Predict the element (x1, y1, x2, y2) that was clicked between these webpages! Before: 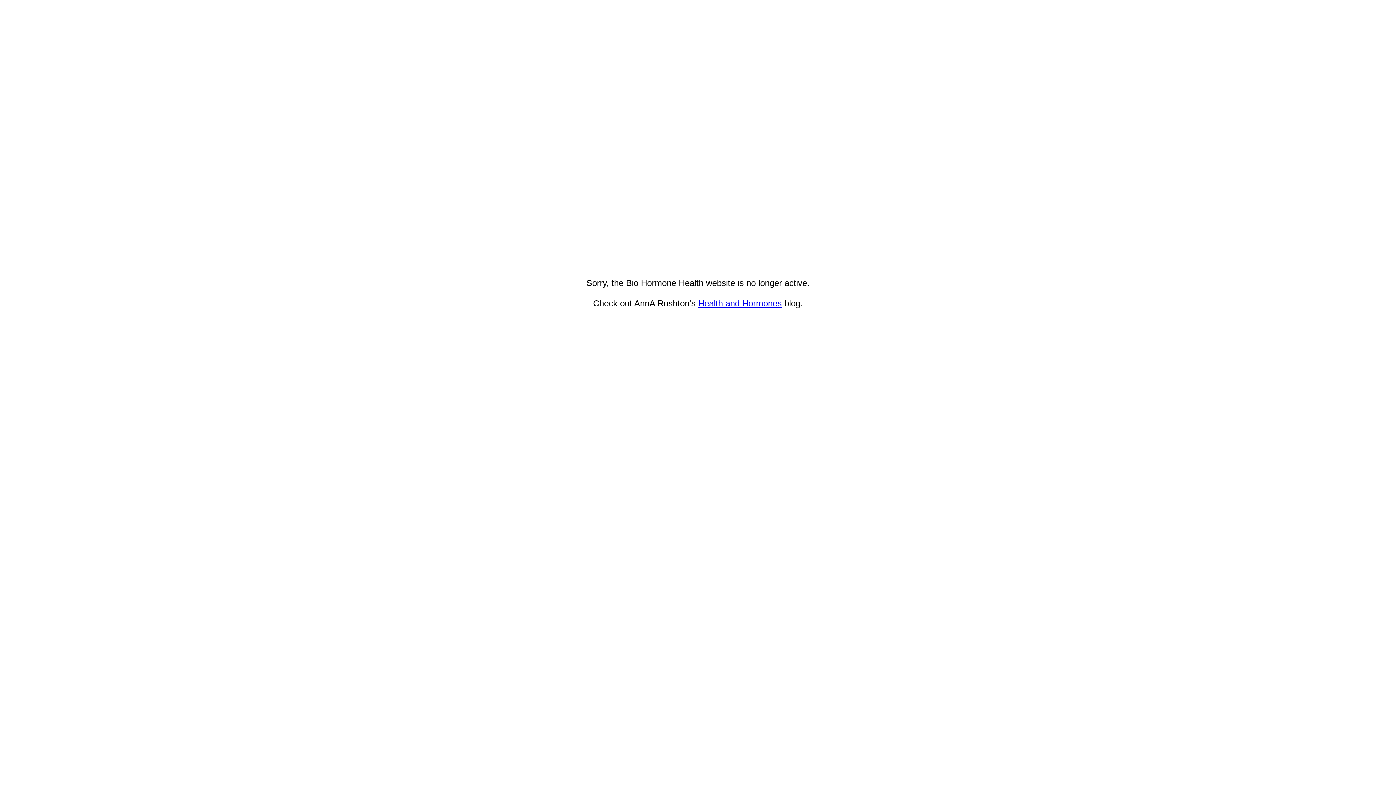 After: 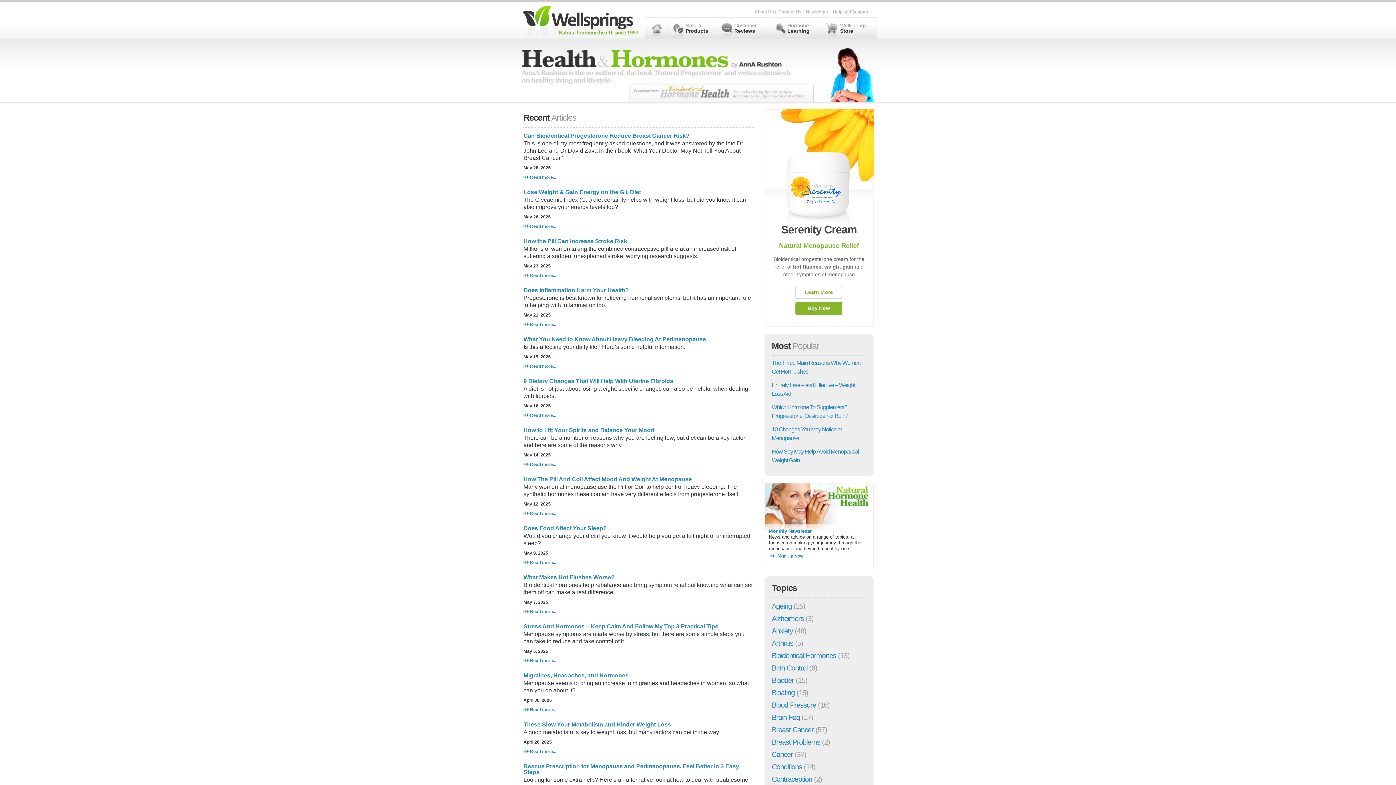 Action: bbox: (698, 298, 782, 308) label: Health and Hormones